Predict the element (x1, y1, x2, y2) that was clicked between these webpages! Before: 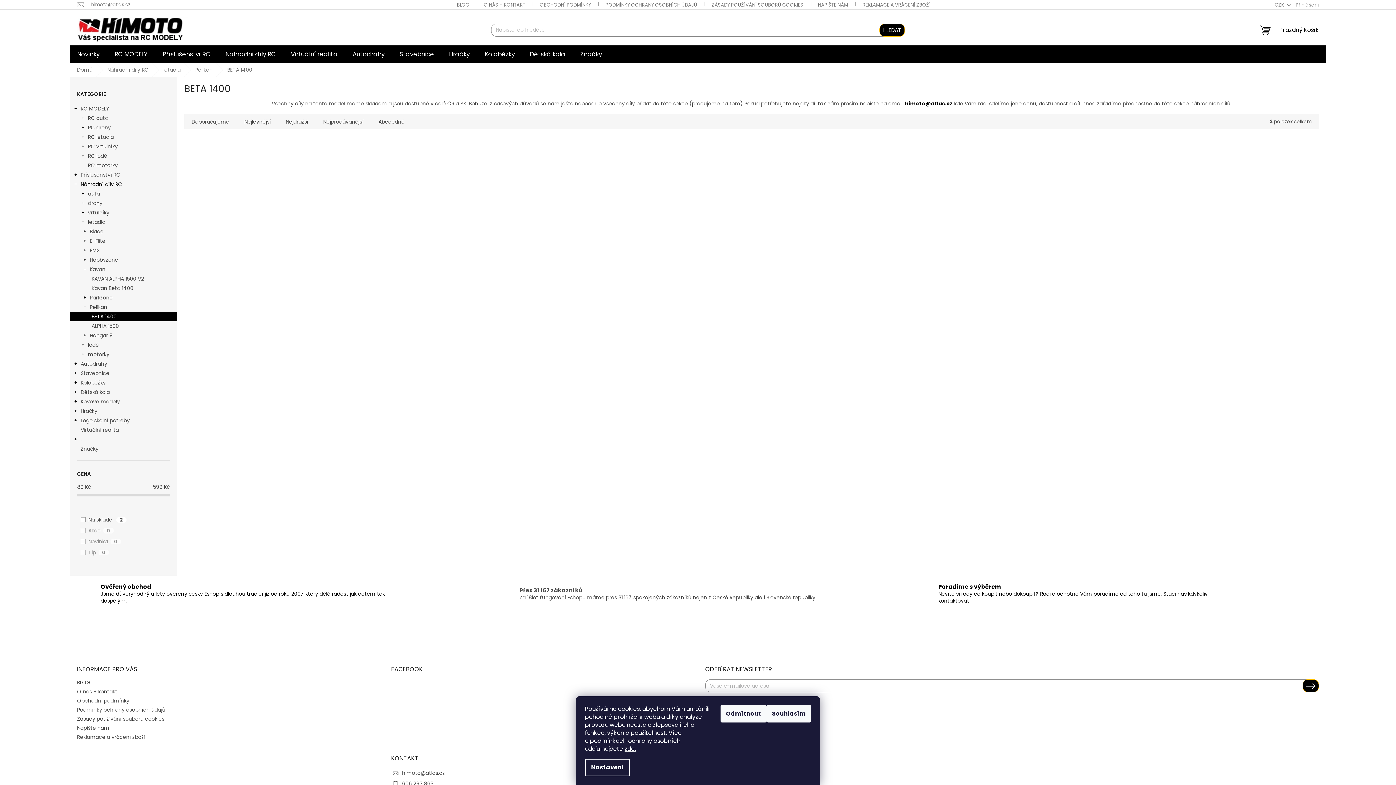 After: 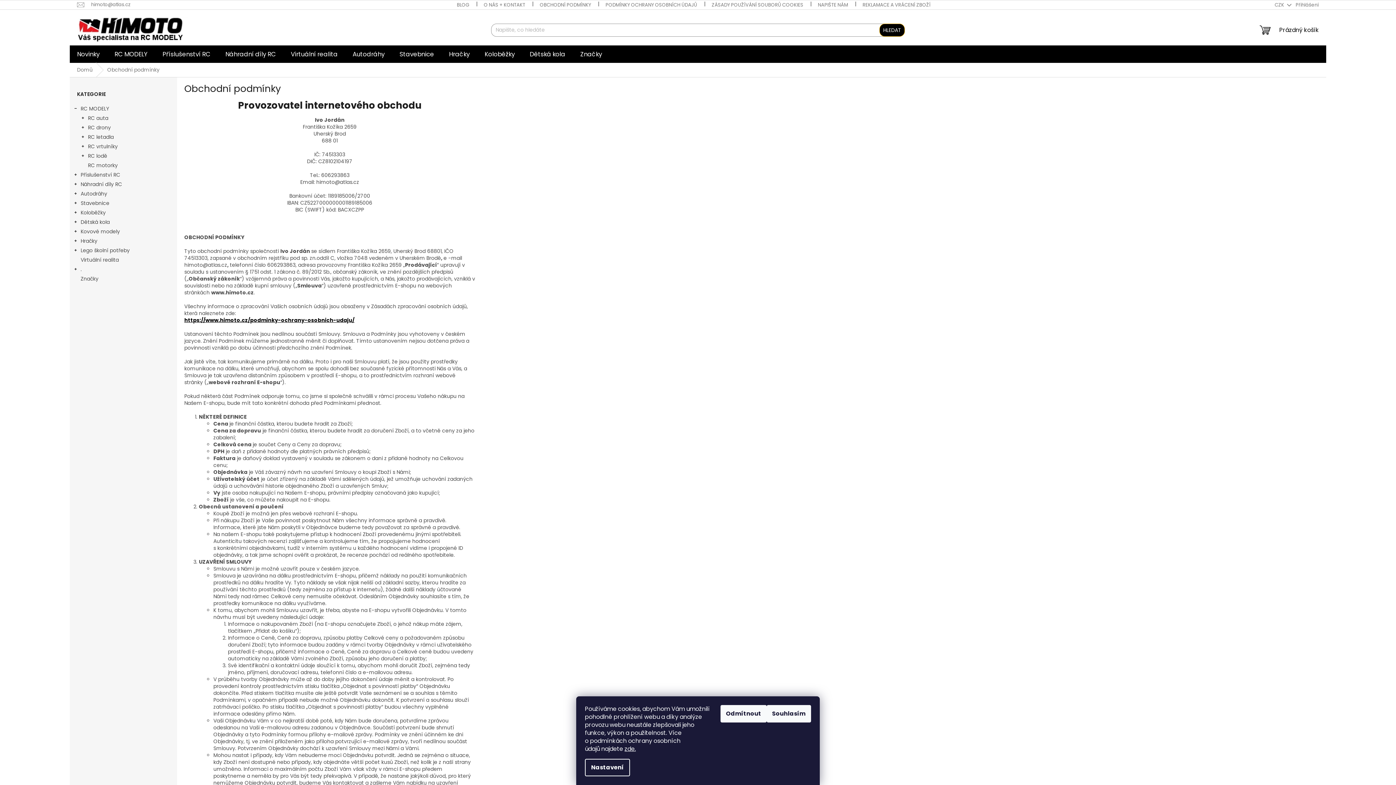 Action: bbox: (77, 697, 129, 704) label: Obchodní podmínky